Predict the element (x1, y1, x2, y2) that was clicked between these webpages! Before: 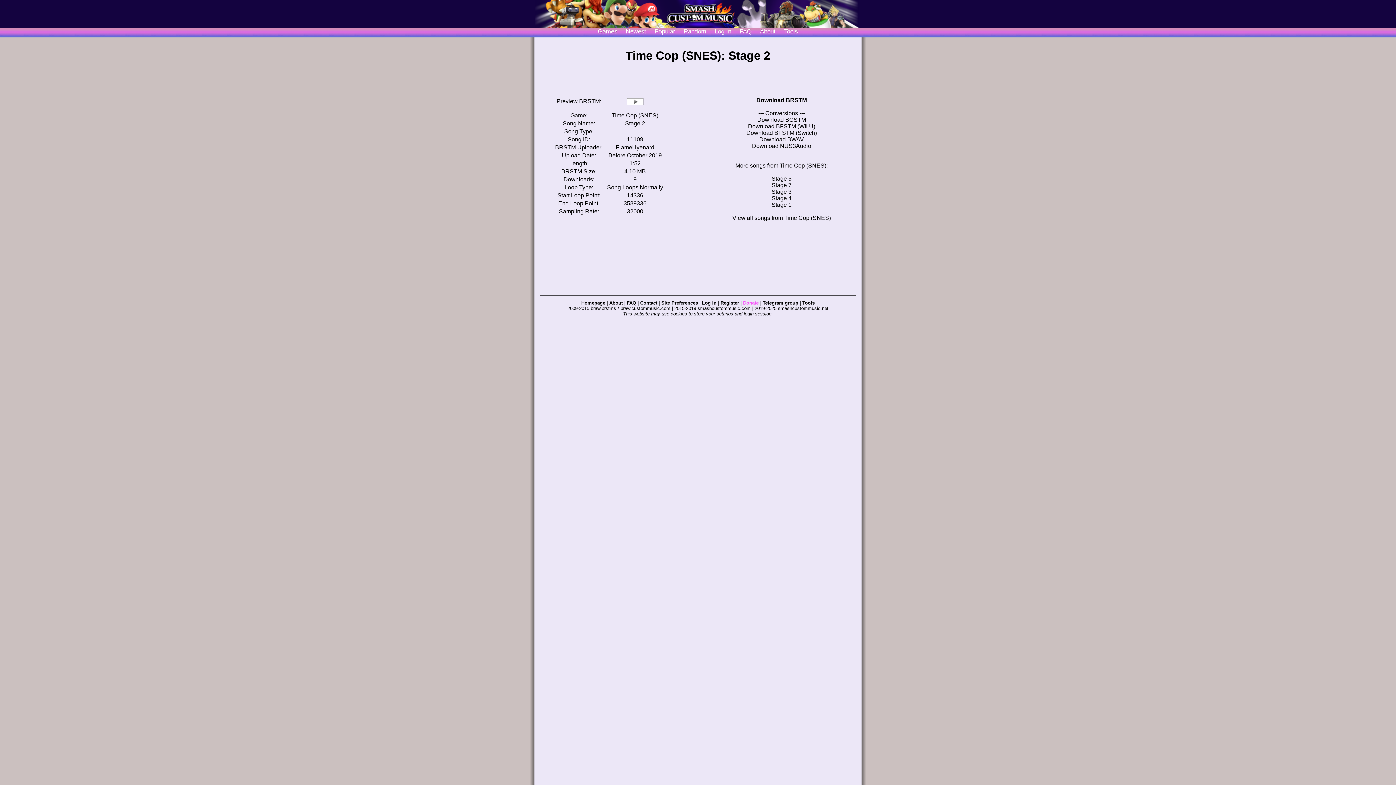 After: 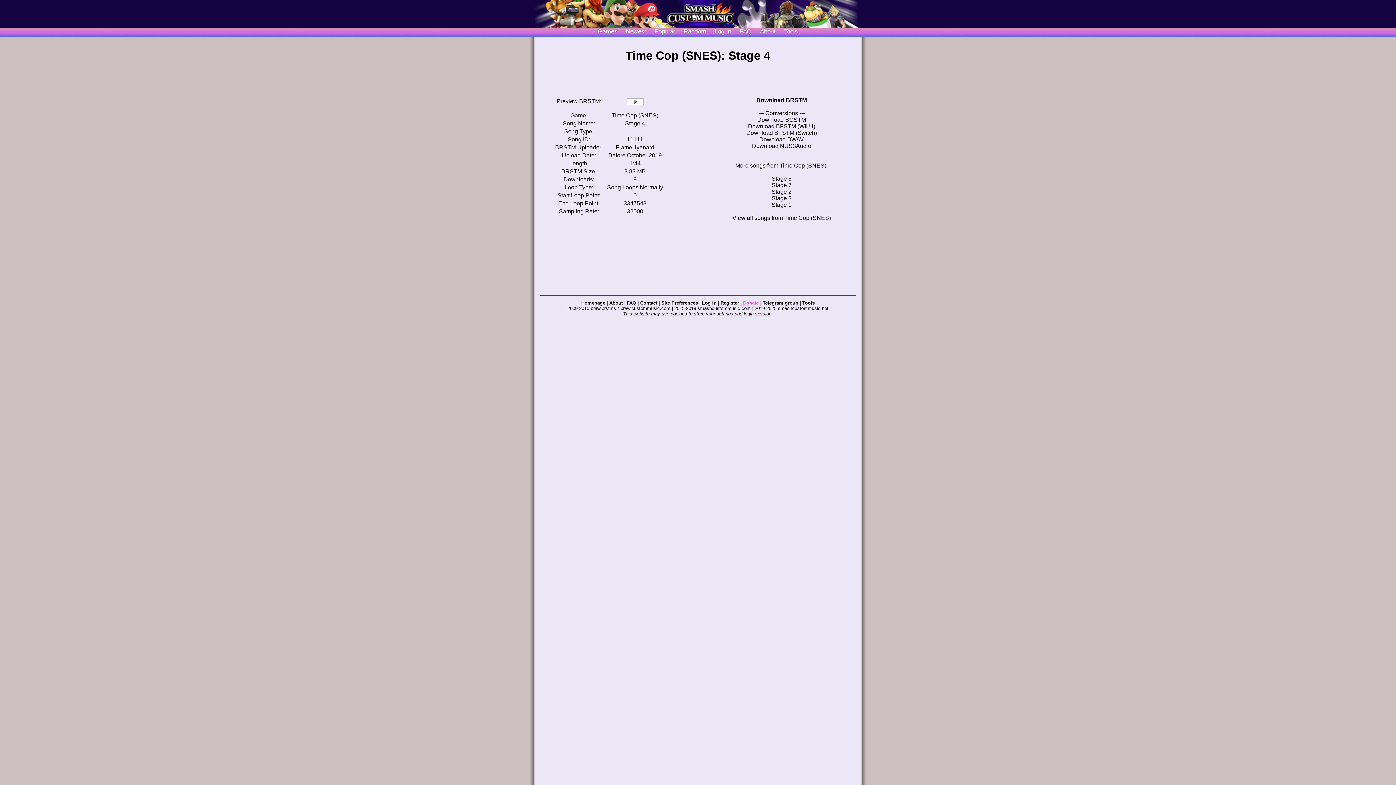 Action: label: Stage 4 bbox: (771, 195, 791, 201)